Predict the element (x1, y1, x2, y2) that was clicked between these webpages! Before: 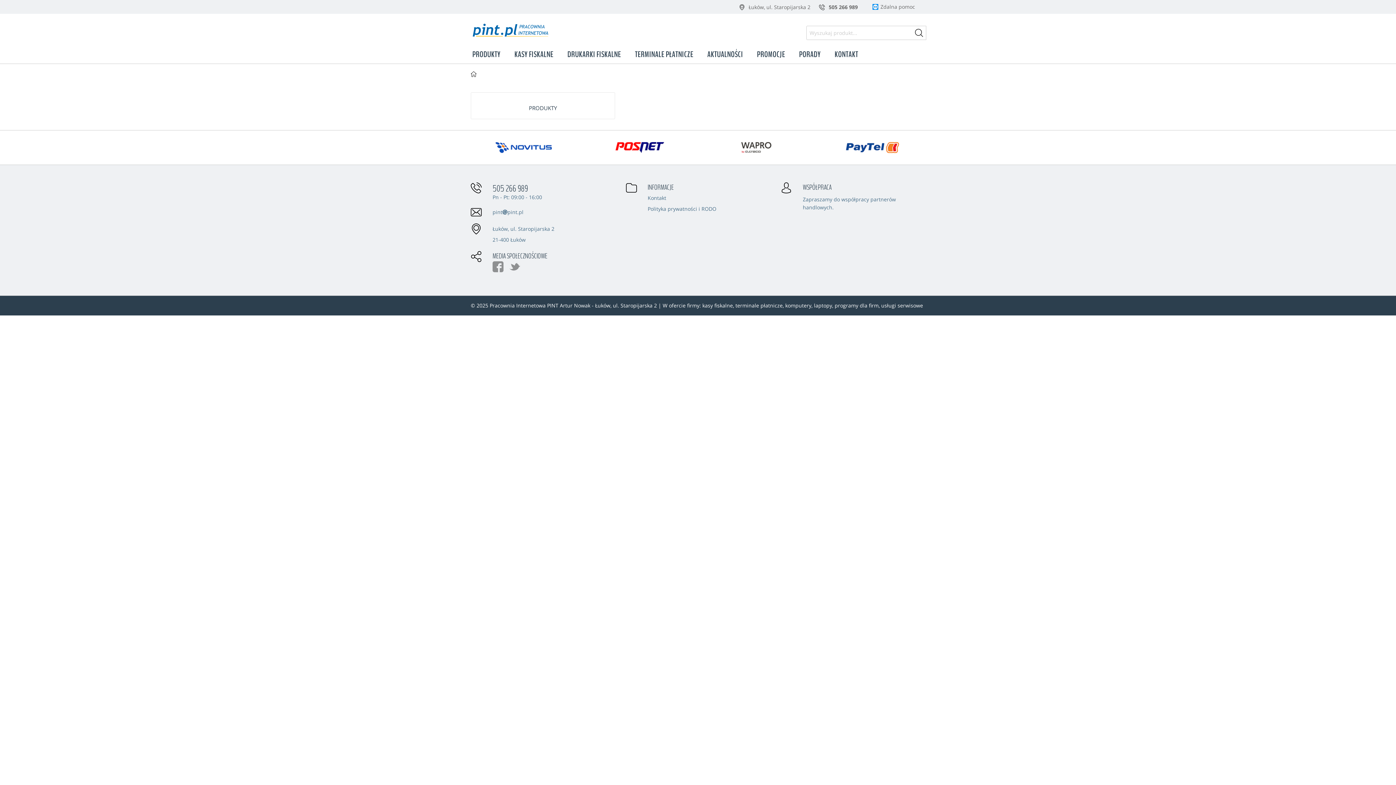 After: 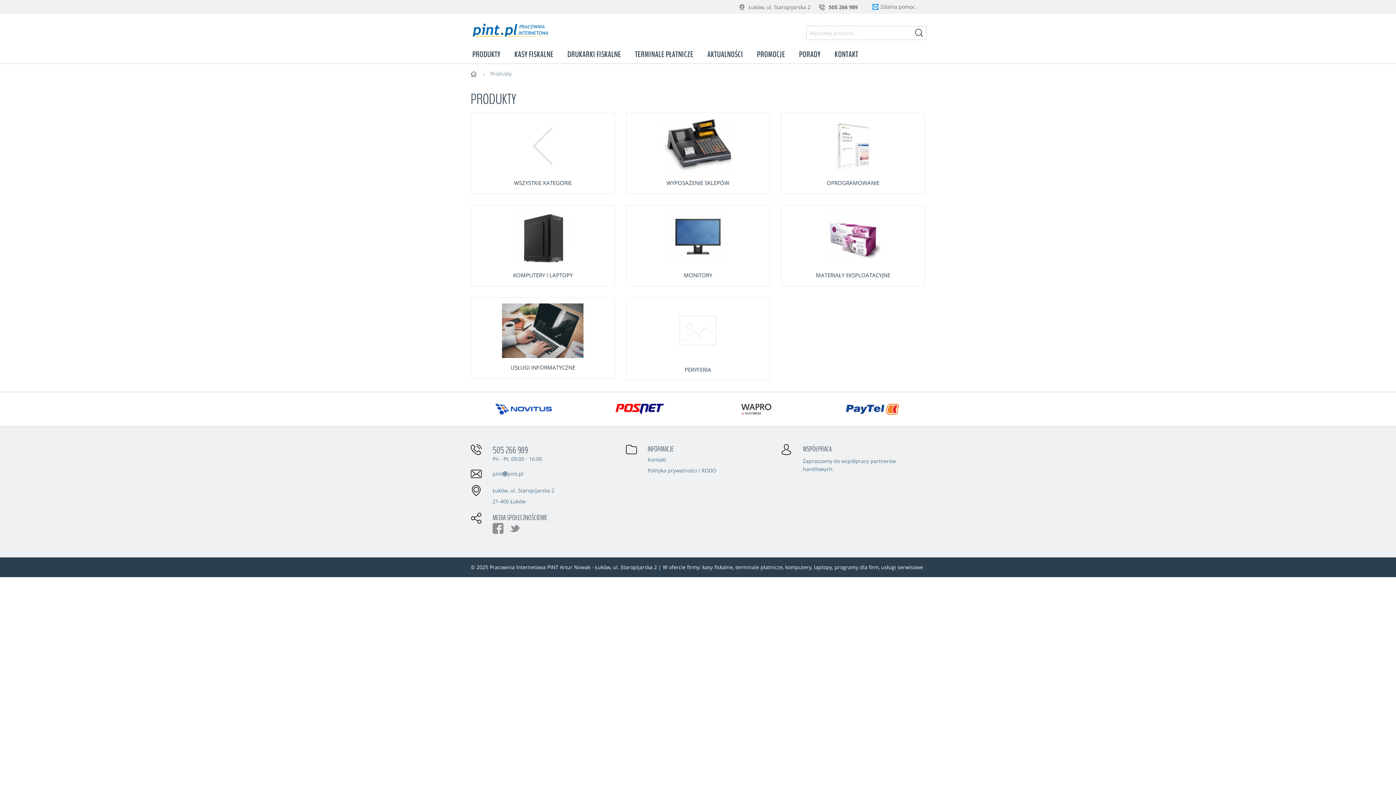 Action: label: PRODUKTY bbox: (465, 45, 507, 63)